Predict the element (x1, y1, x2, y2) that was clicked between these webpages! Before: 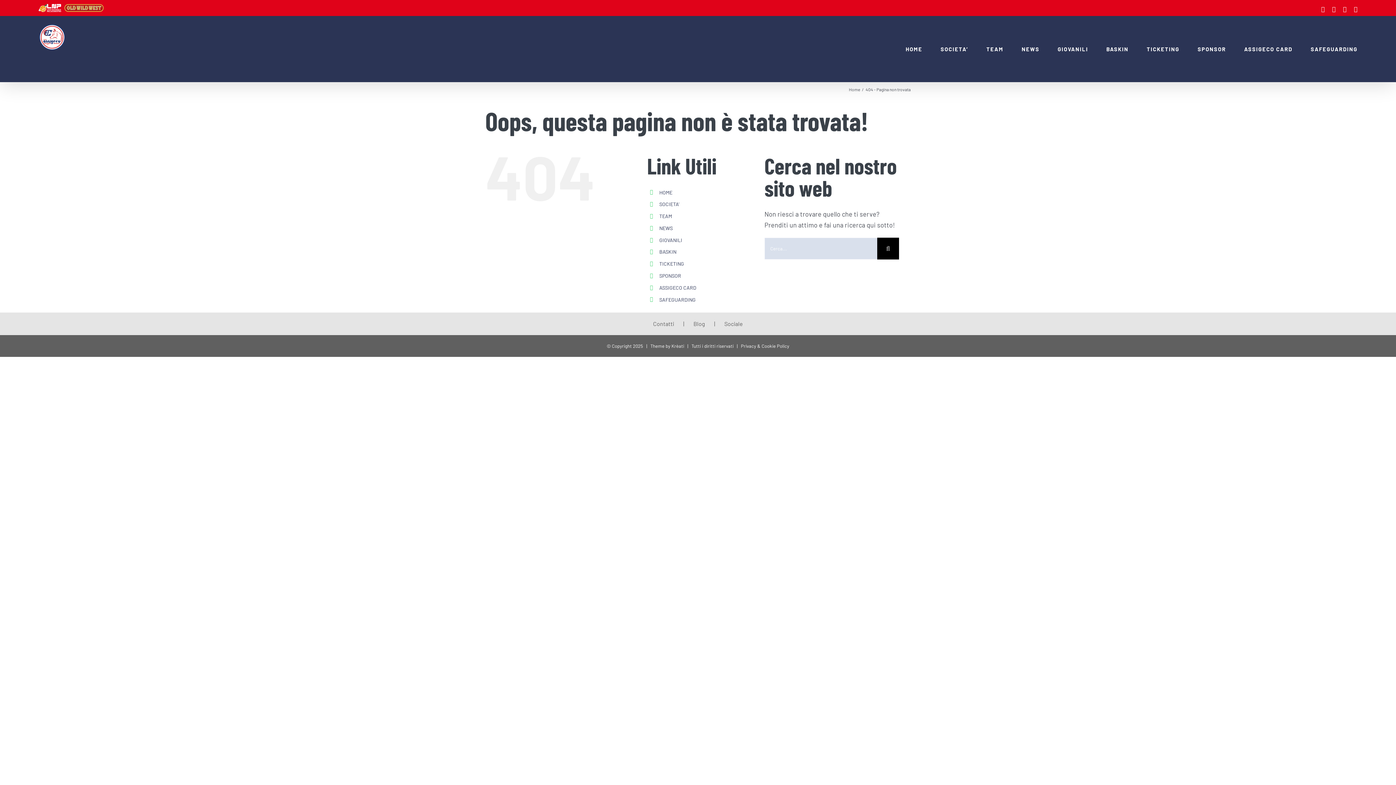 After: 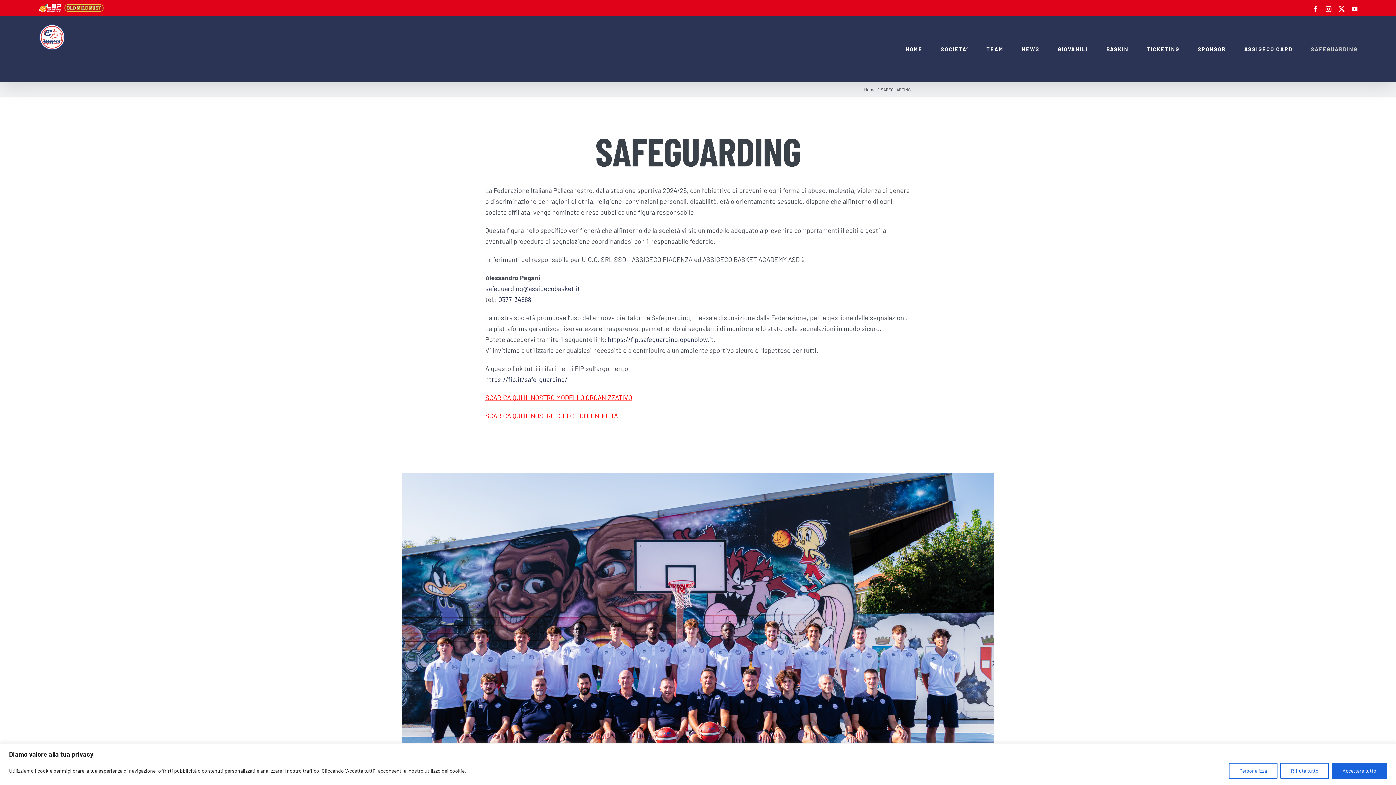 Action: label: SAFEGUARDING bbox: (1311, 16, 1357, 81)